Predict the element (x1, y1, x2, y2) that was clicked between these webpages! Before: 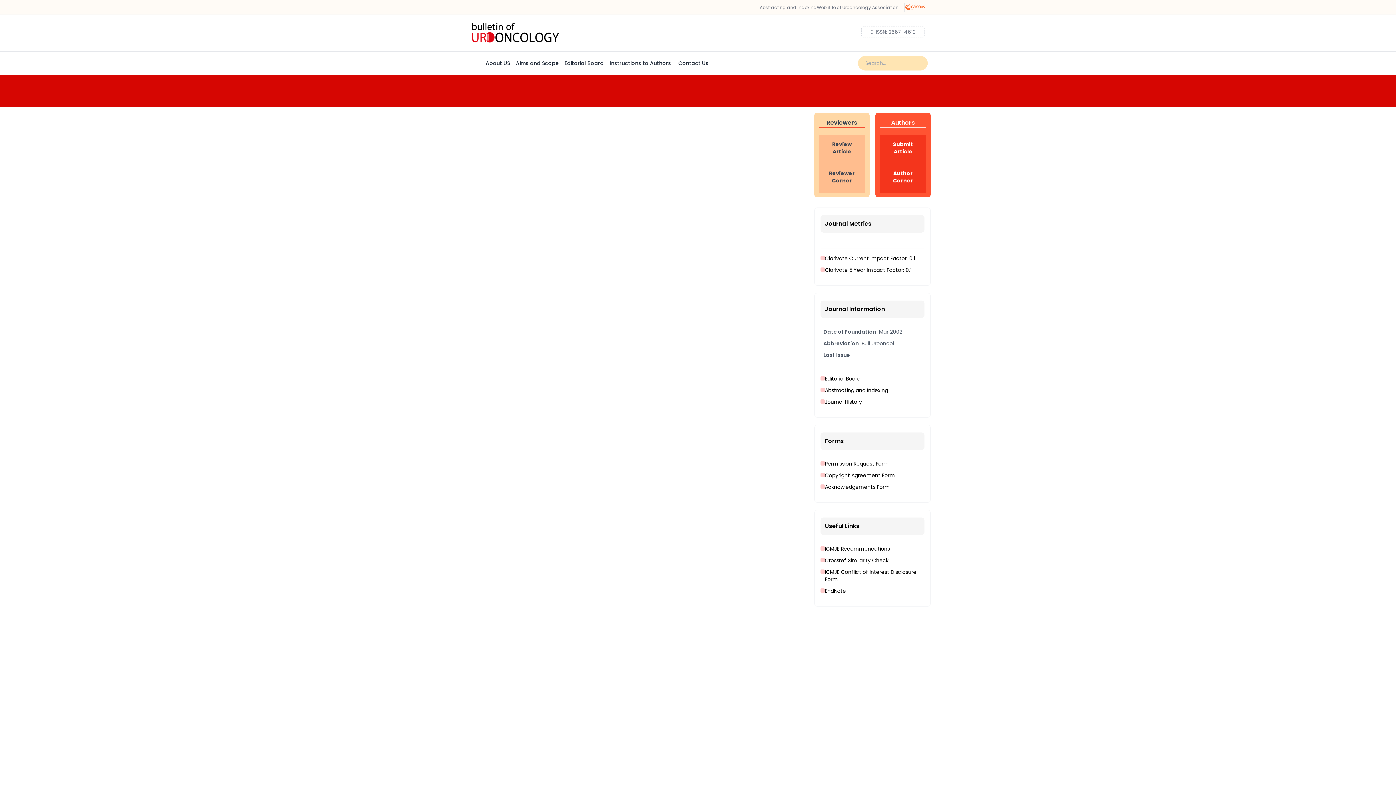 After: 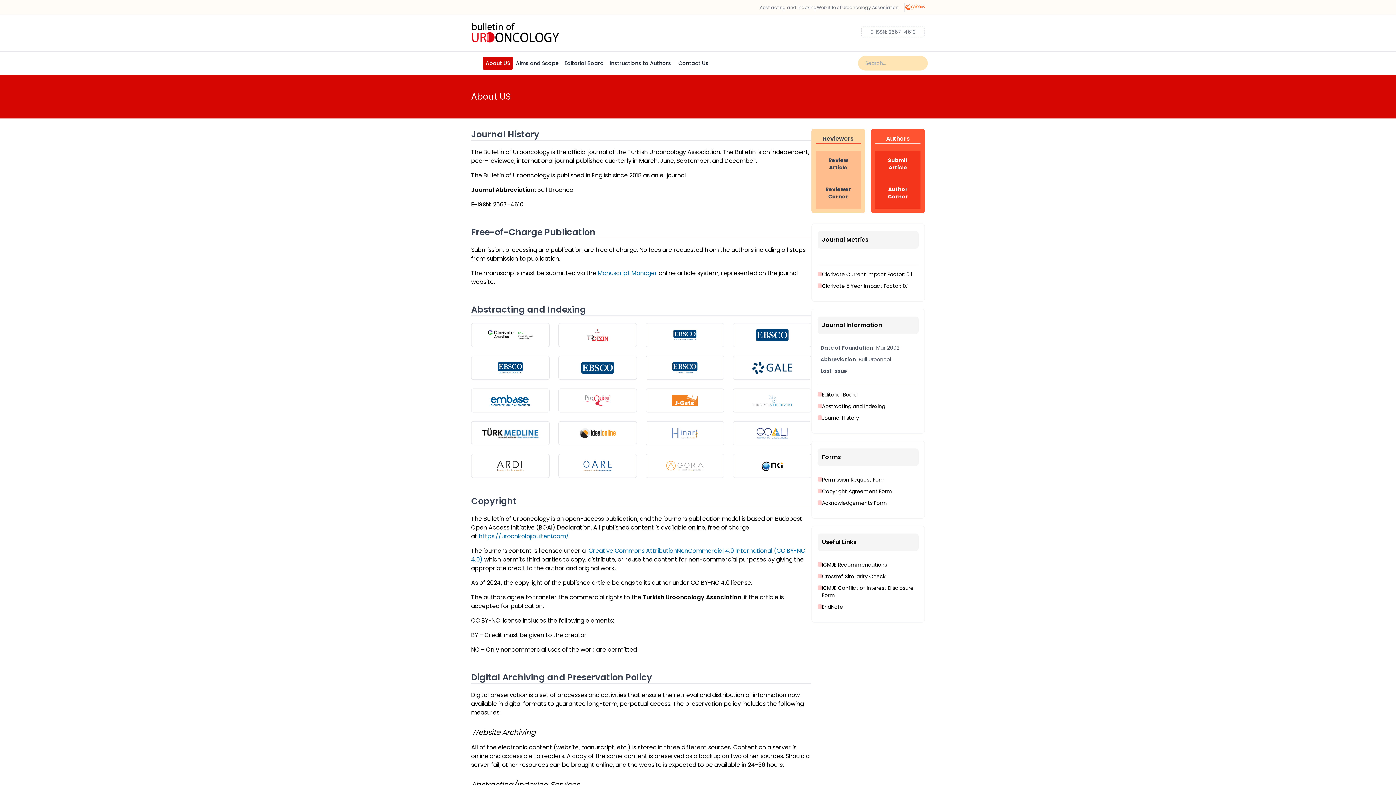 Action: bbox: (820, 398, 924, 405) label: Journal History